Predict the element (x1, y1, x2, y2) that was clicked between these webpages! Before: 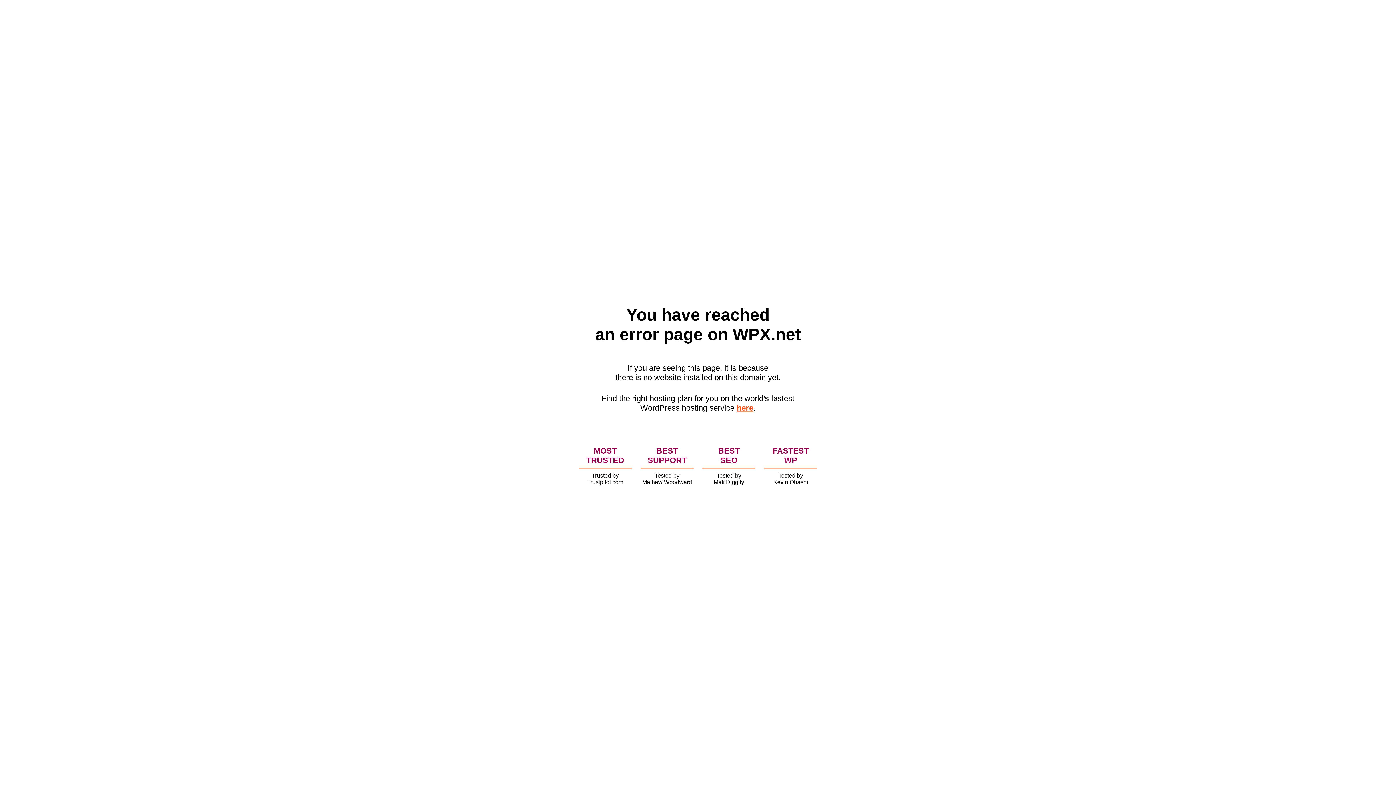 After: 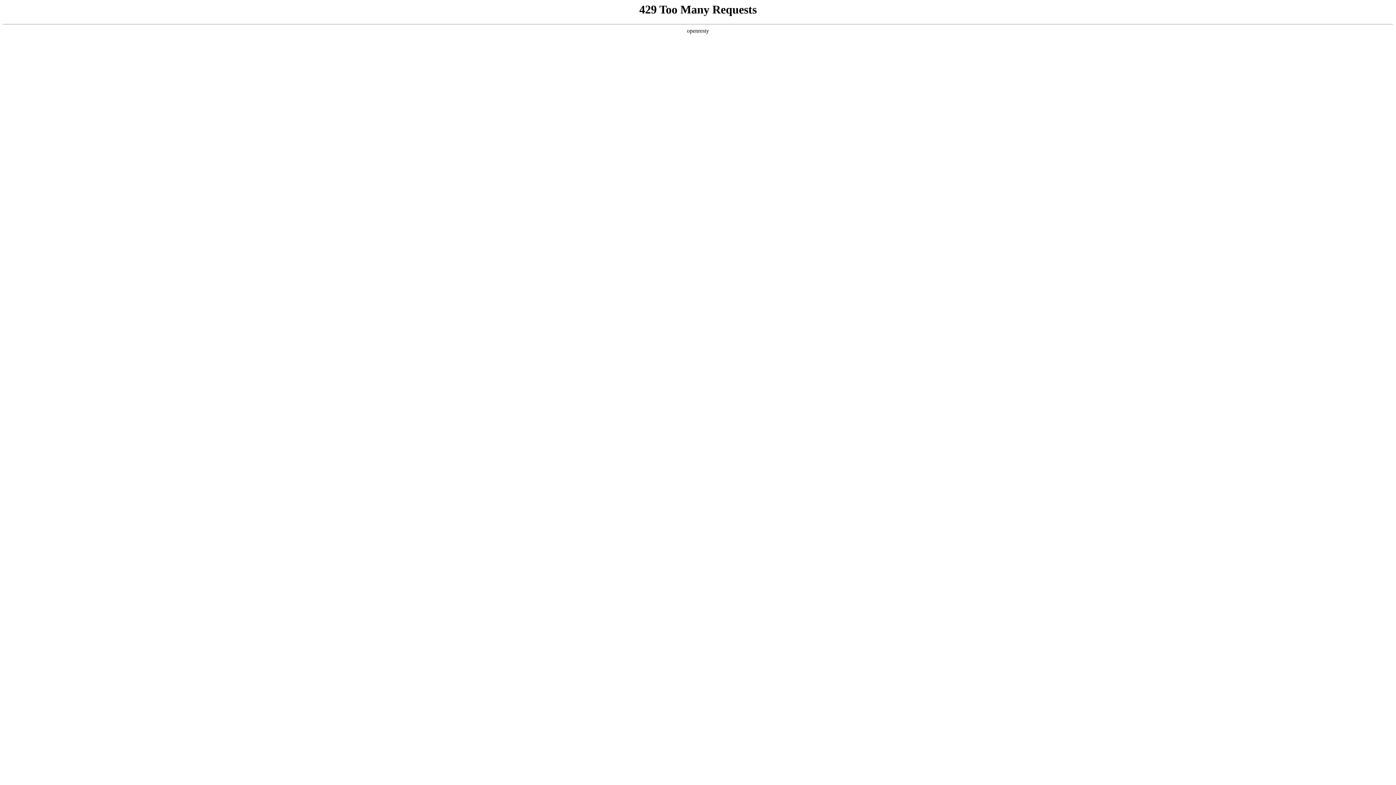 Action: label: here bbox: (736, 403, 753, 412)